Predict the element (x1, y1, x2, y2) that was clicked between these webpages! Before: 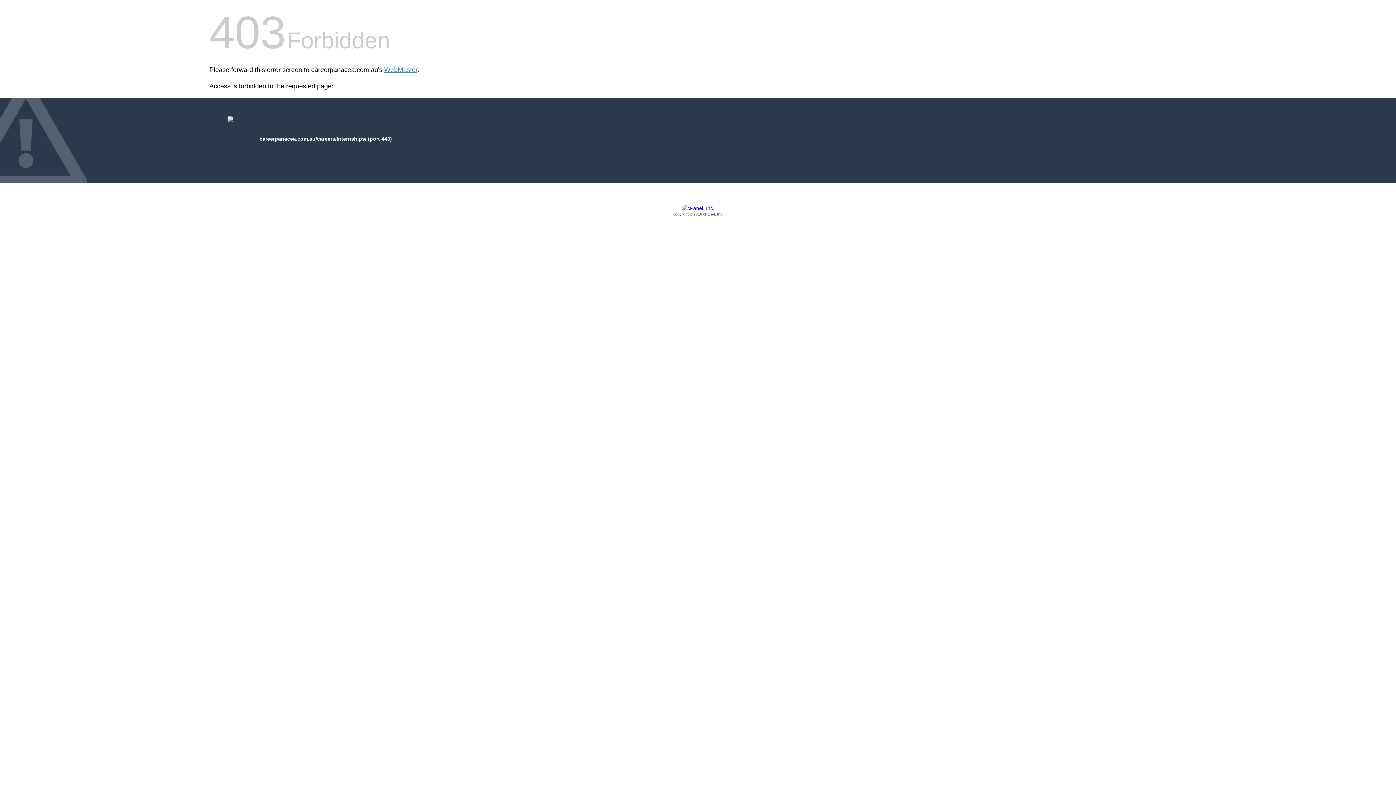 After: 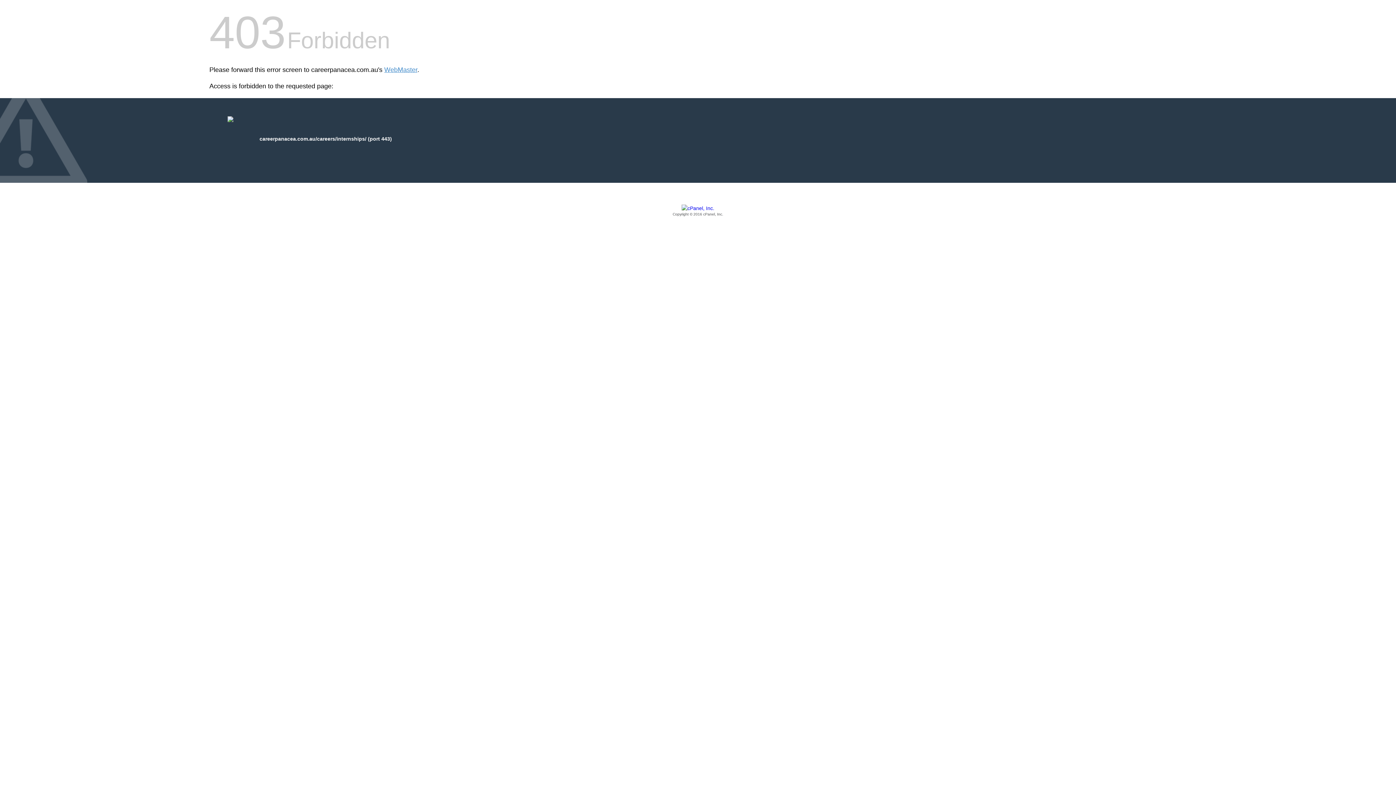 Action: bbox: (209, 205, 1186, 217) label: Copyright © 2016 cPanel, Inc.